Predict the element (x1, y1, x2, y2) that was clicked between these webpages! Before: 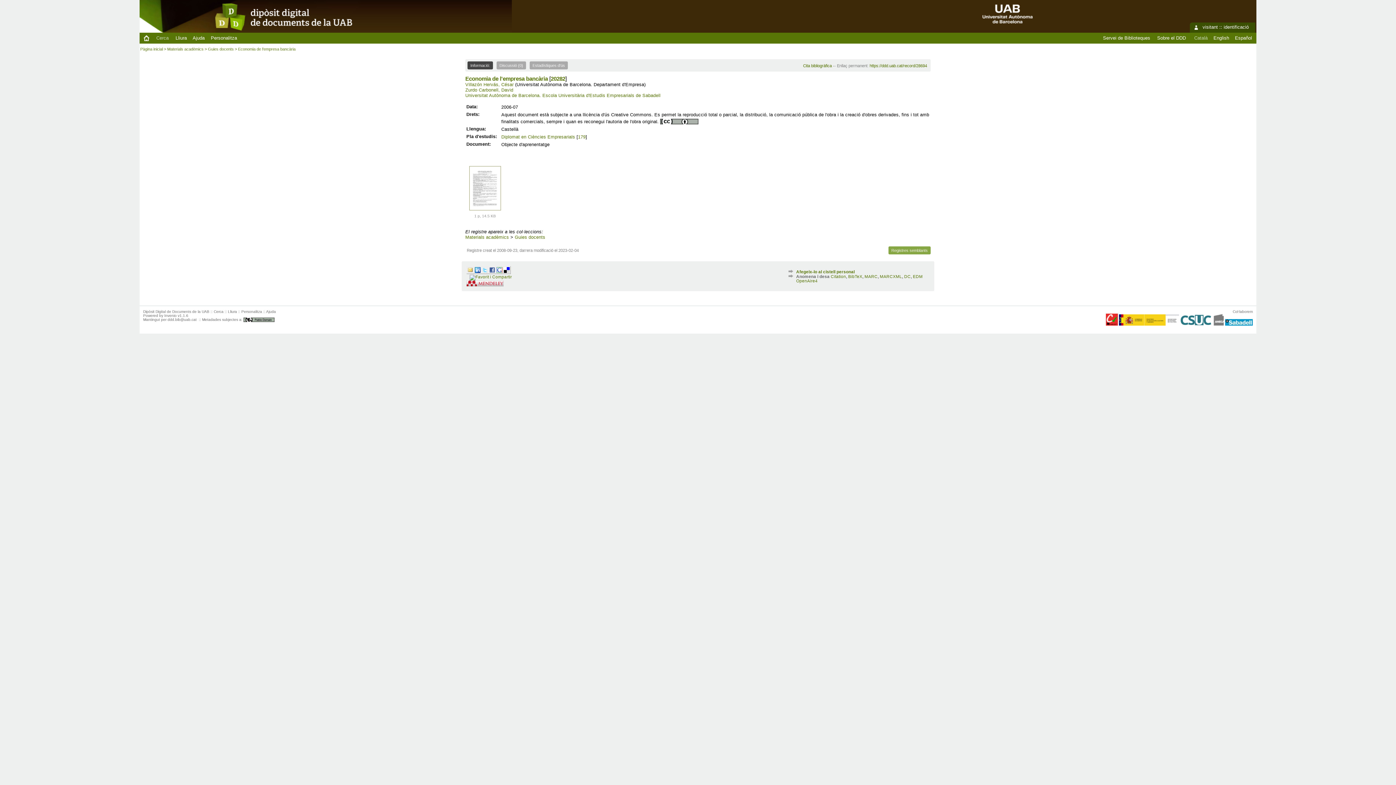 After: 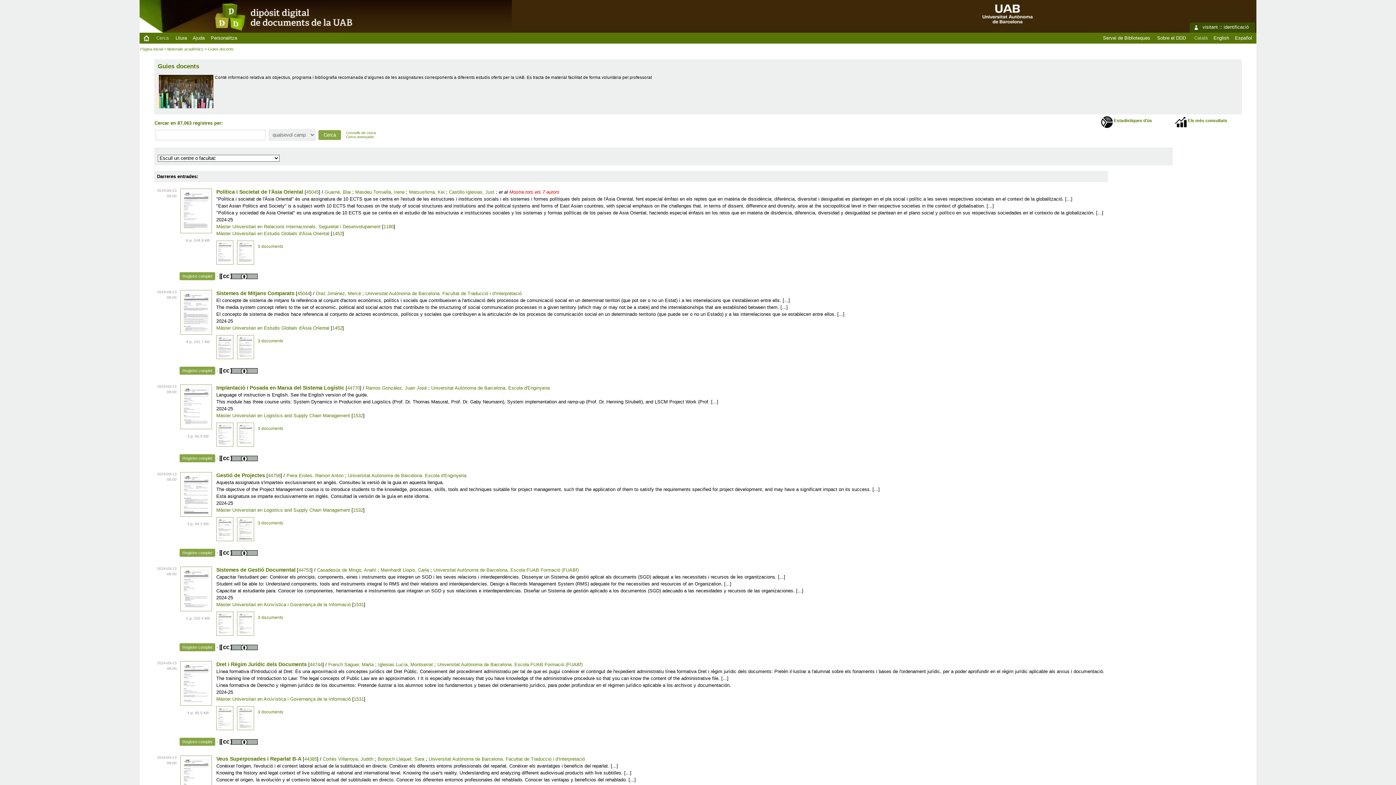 Action: label: Guies docents bbox: (514, 234, 545, 240)